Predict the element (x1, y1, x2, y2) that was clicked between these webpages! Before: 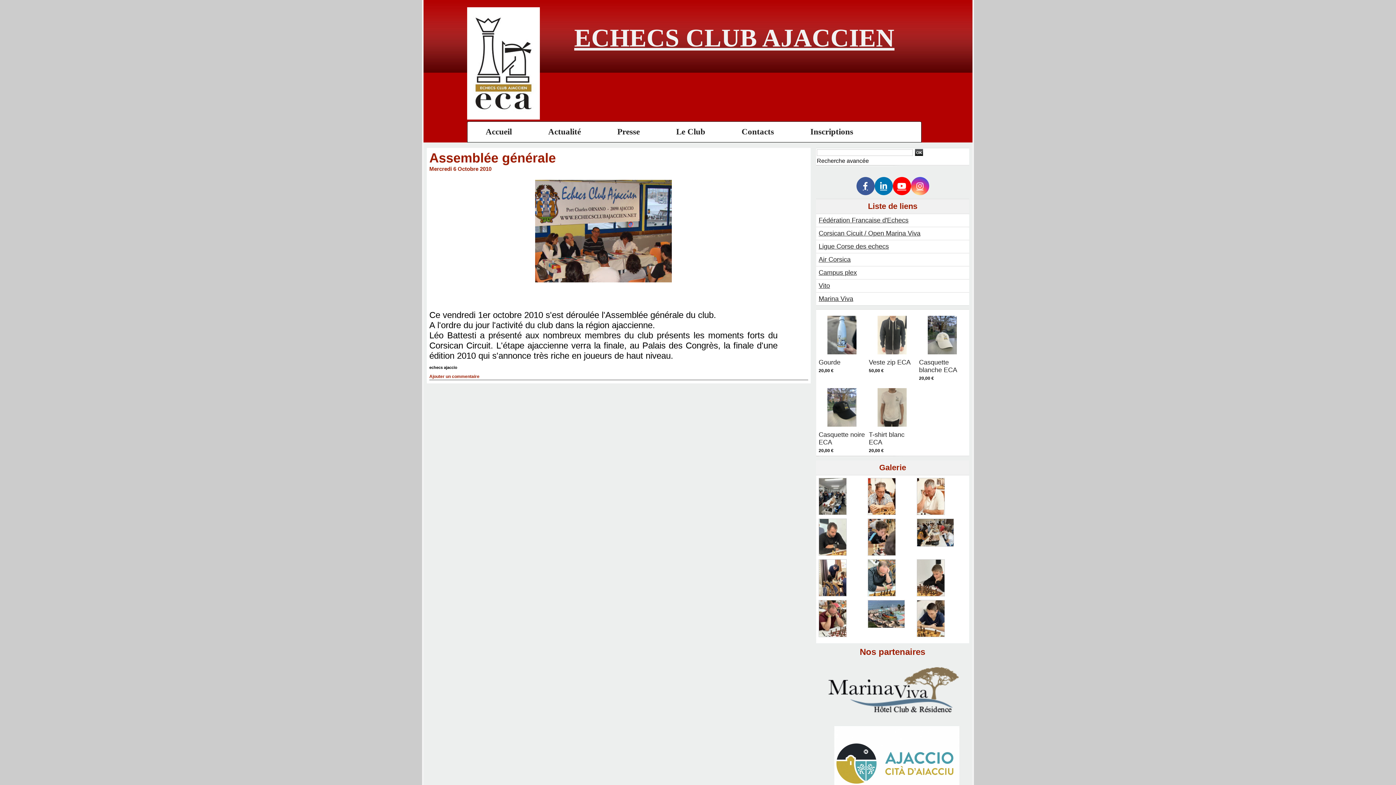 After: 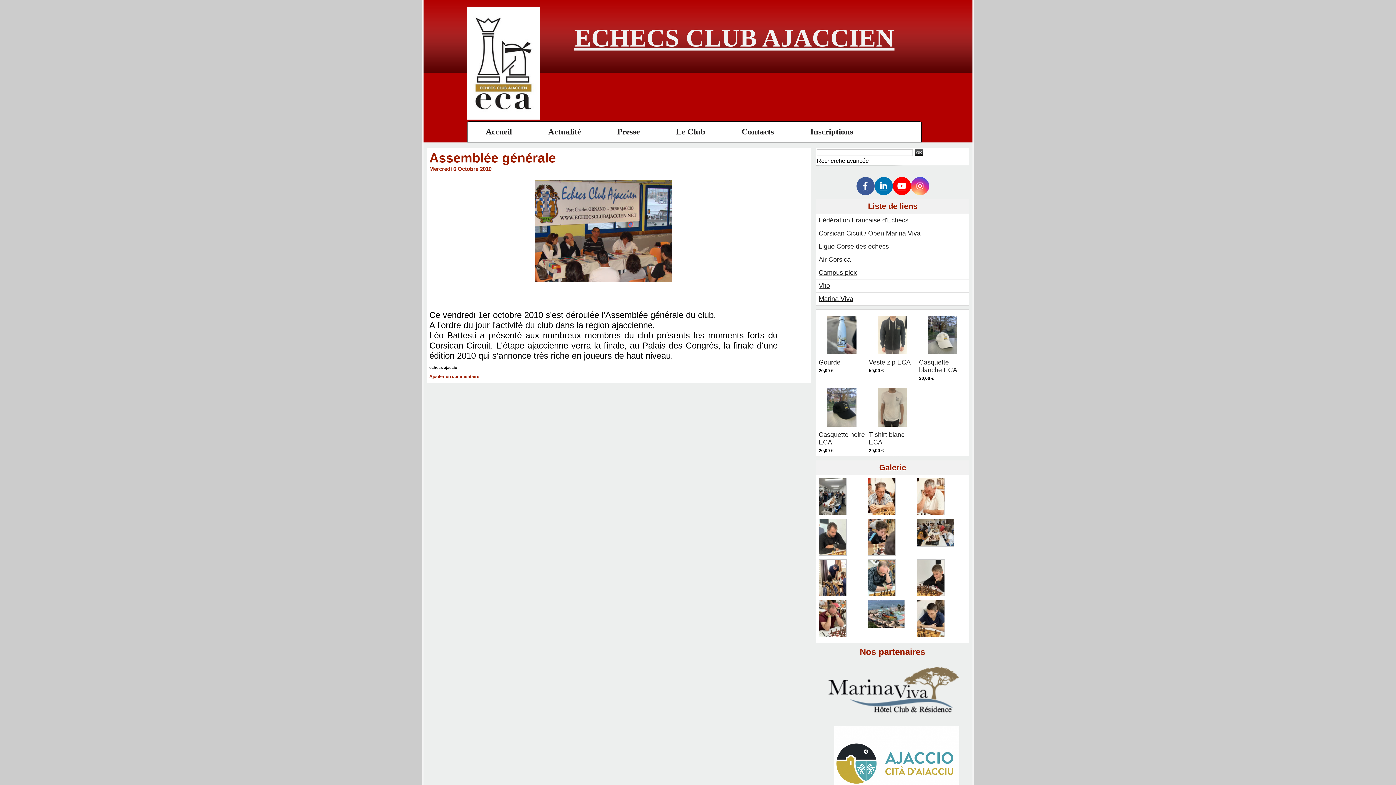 Action: bbox: (818, 282, 830, 289) label: Vito